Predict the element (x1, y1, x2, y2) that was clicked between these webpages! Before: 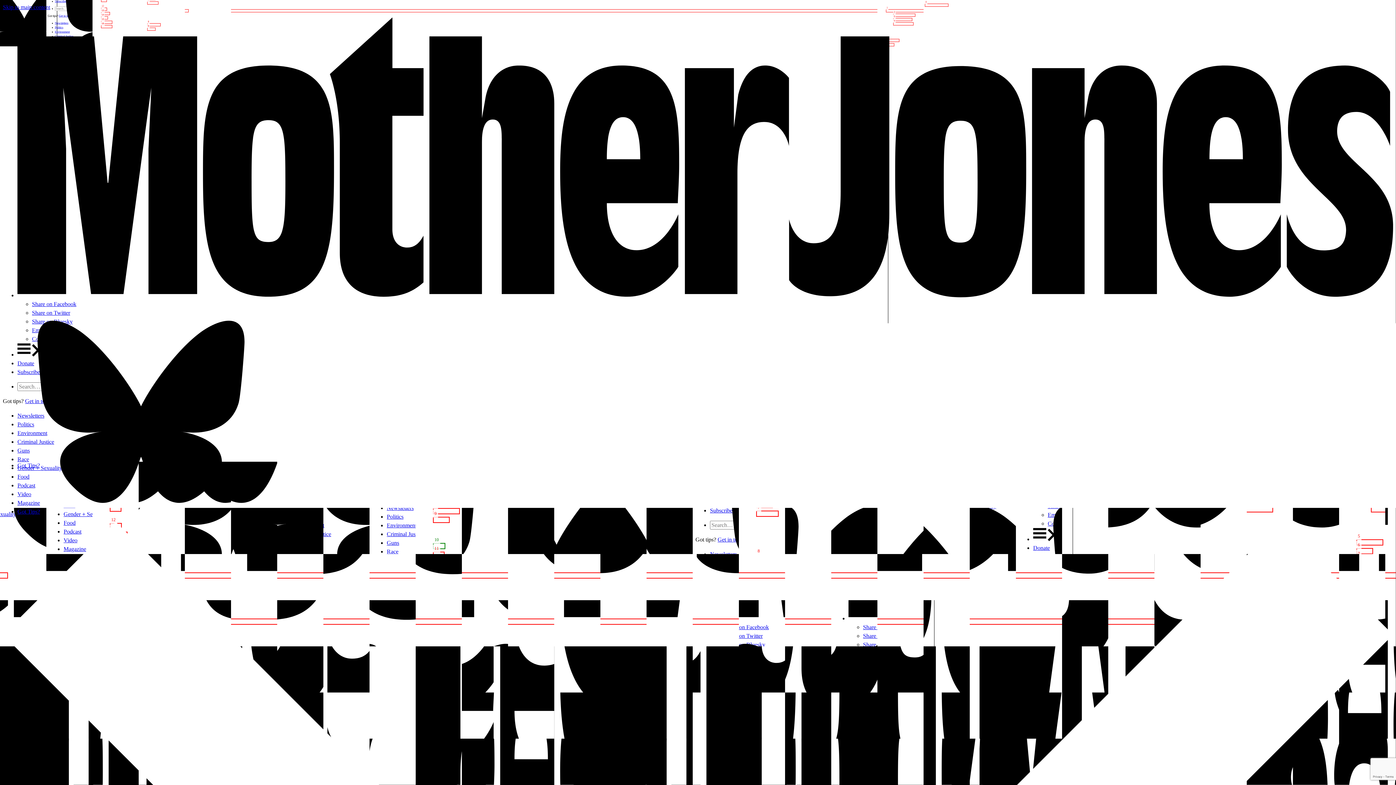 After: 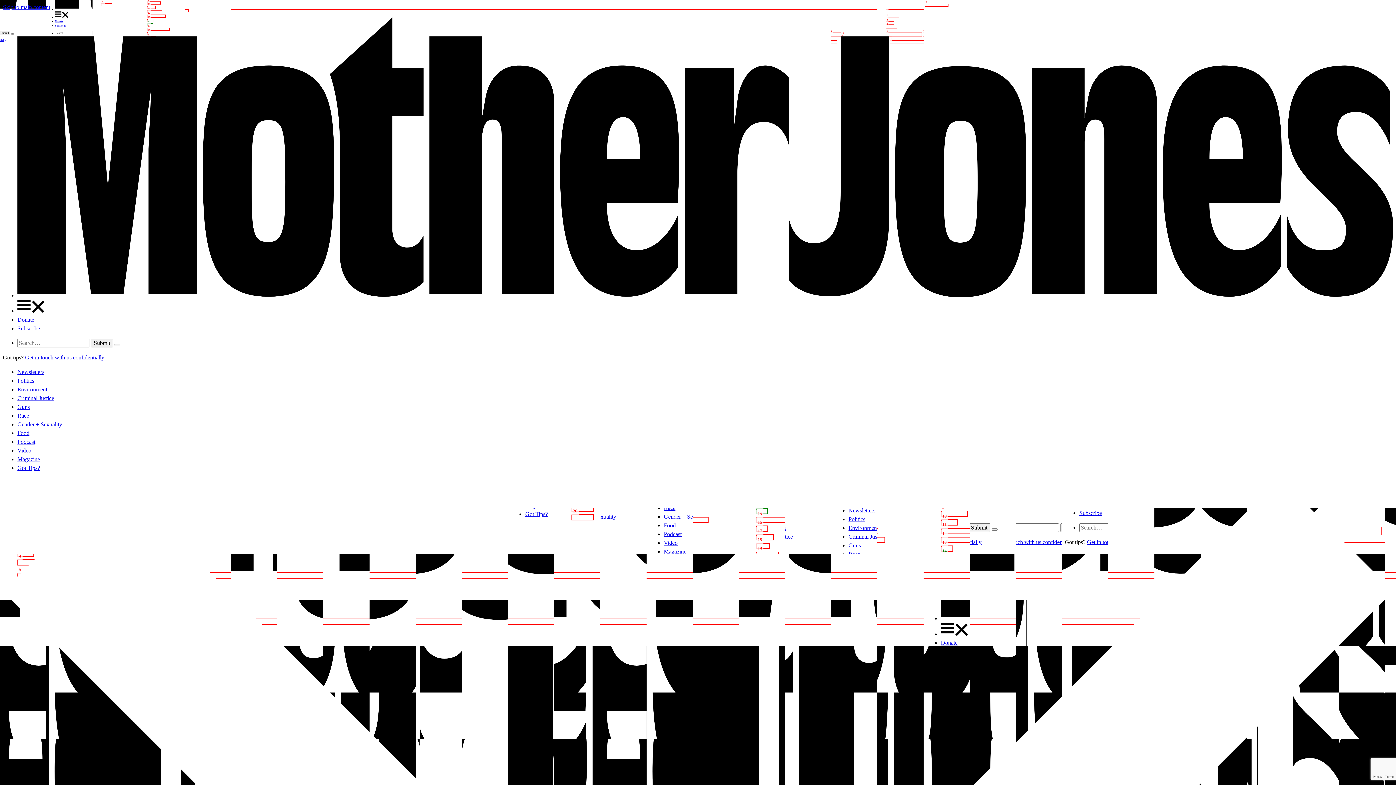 Action: label: Guns bbox: (17, 447, 29, 453)